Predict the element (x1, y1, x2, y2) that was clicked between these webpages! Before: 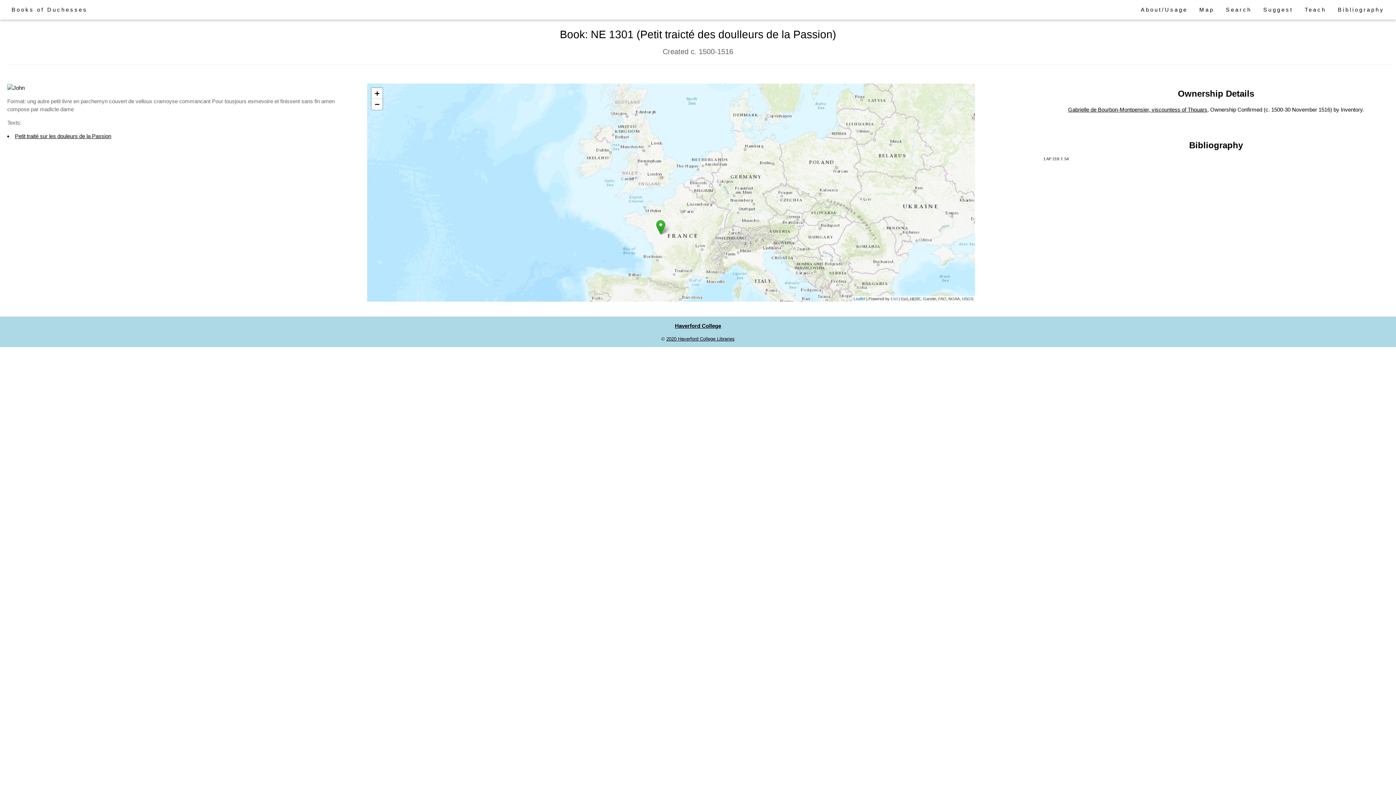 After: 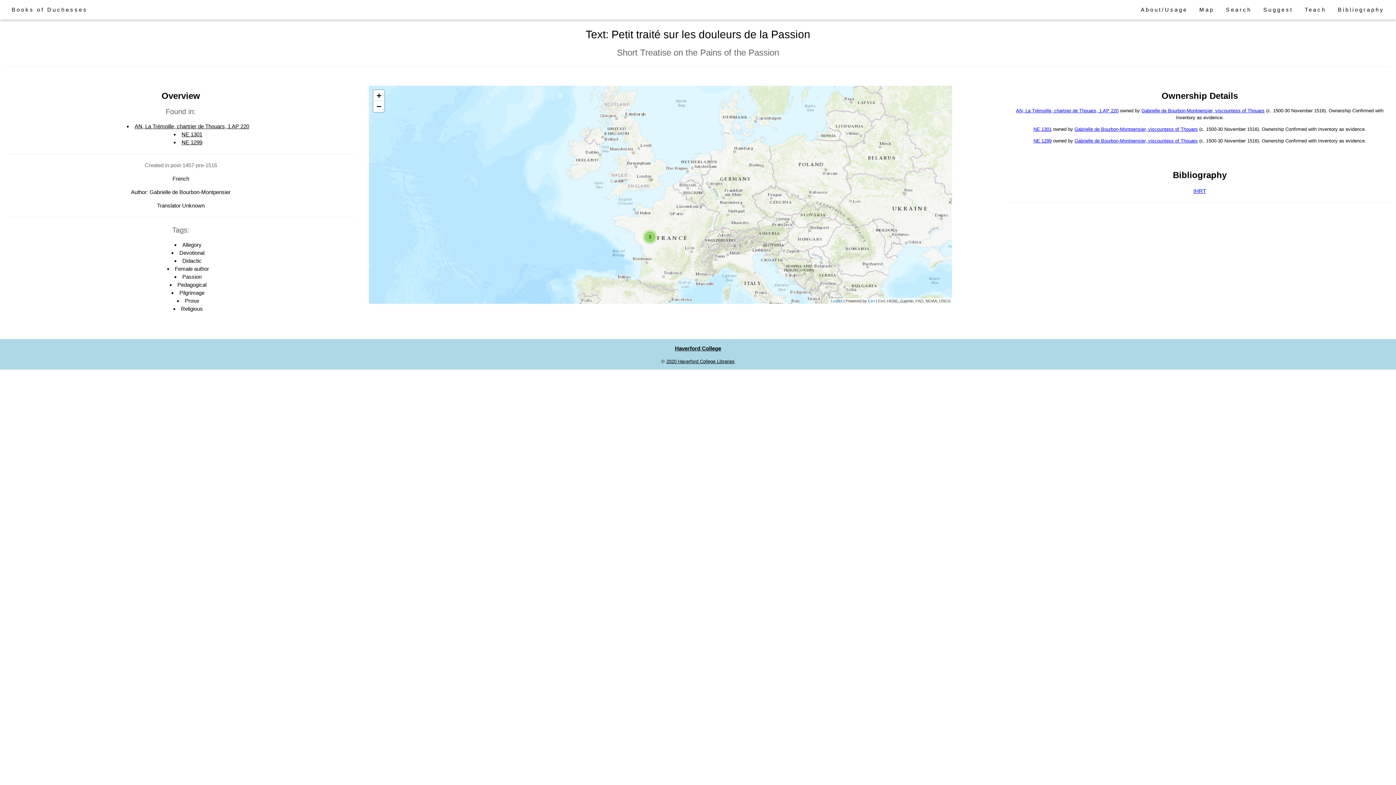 Action: label: Petit traité sur les douleurs de la Passion bbox: (14, 133, 111, 139)